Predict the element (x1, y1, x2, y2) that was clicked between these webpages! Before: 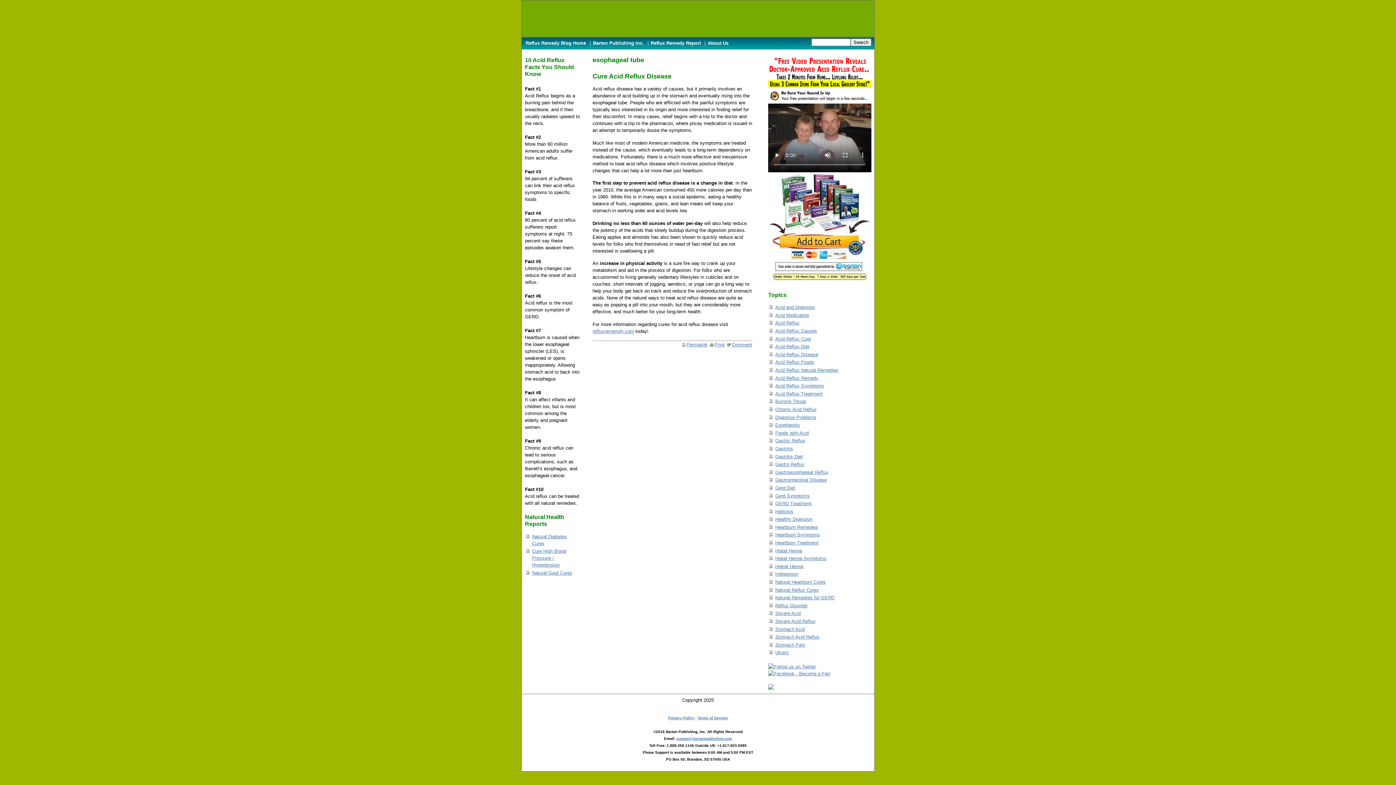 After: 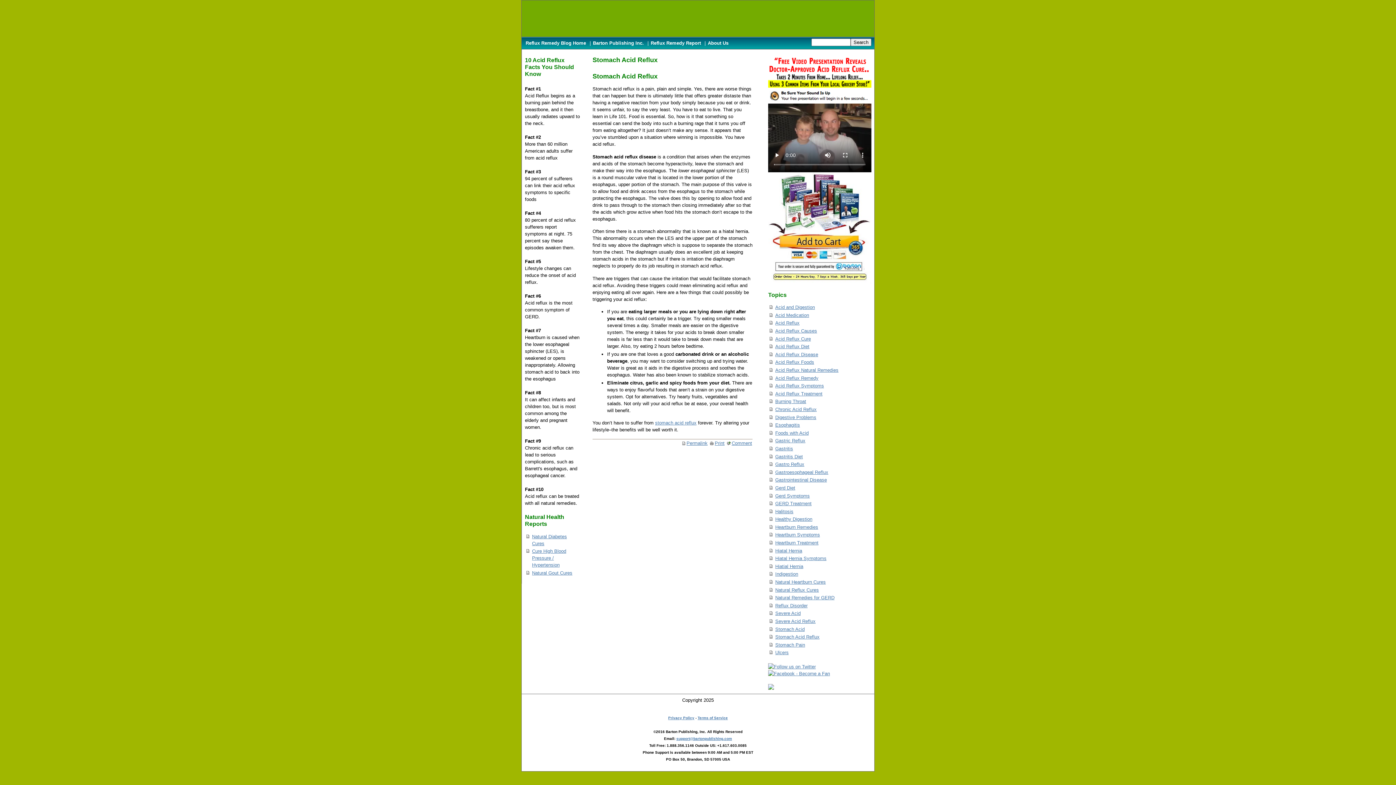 Action: bbox: (775, 634, 819, 640) label: Stomach Acid Reflux